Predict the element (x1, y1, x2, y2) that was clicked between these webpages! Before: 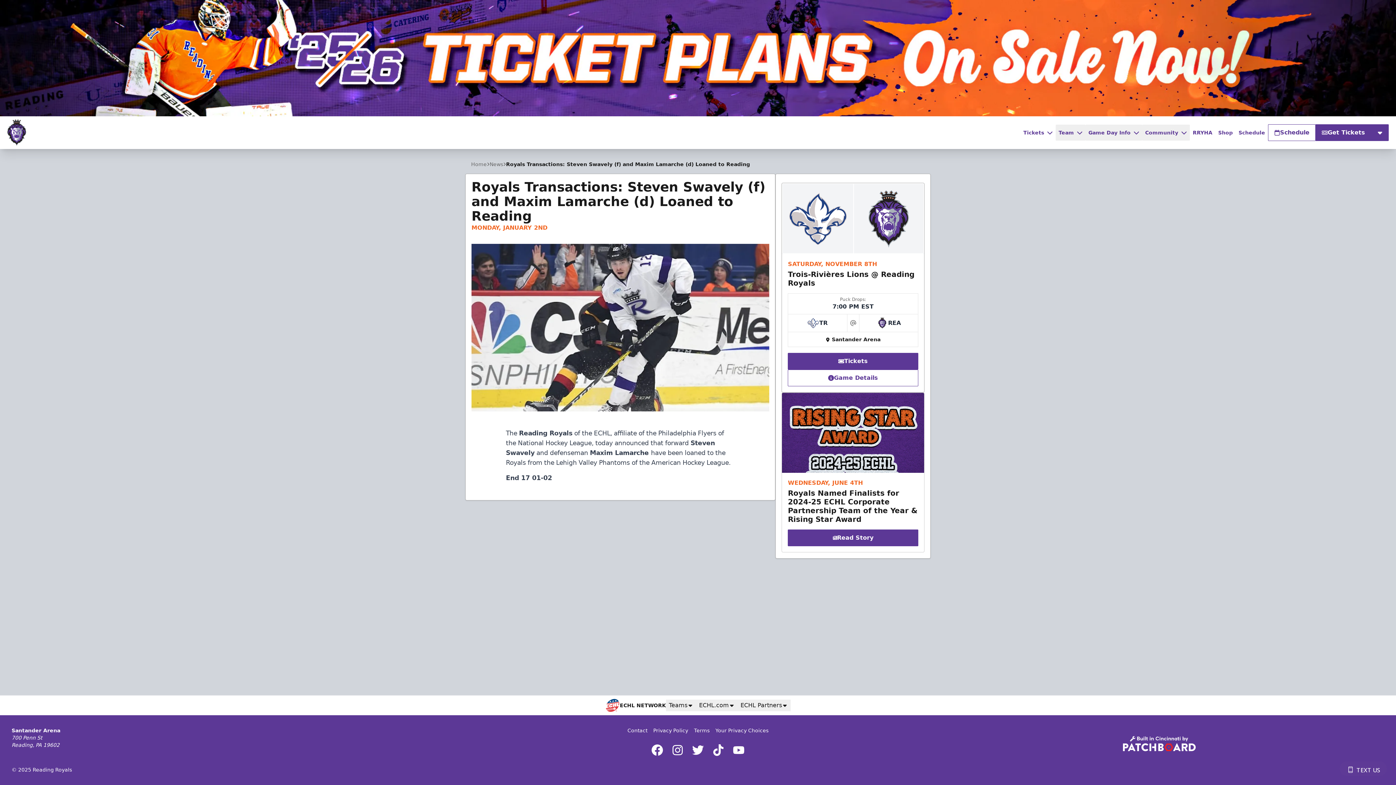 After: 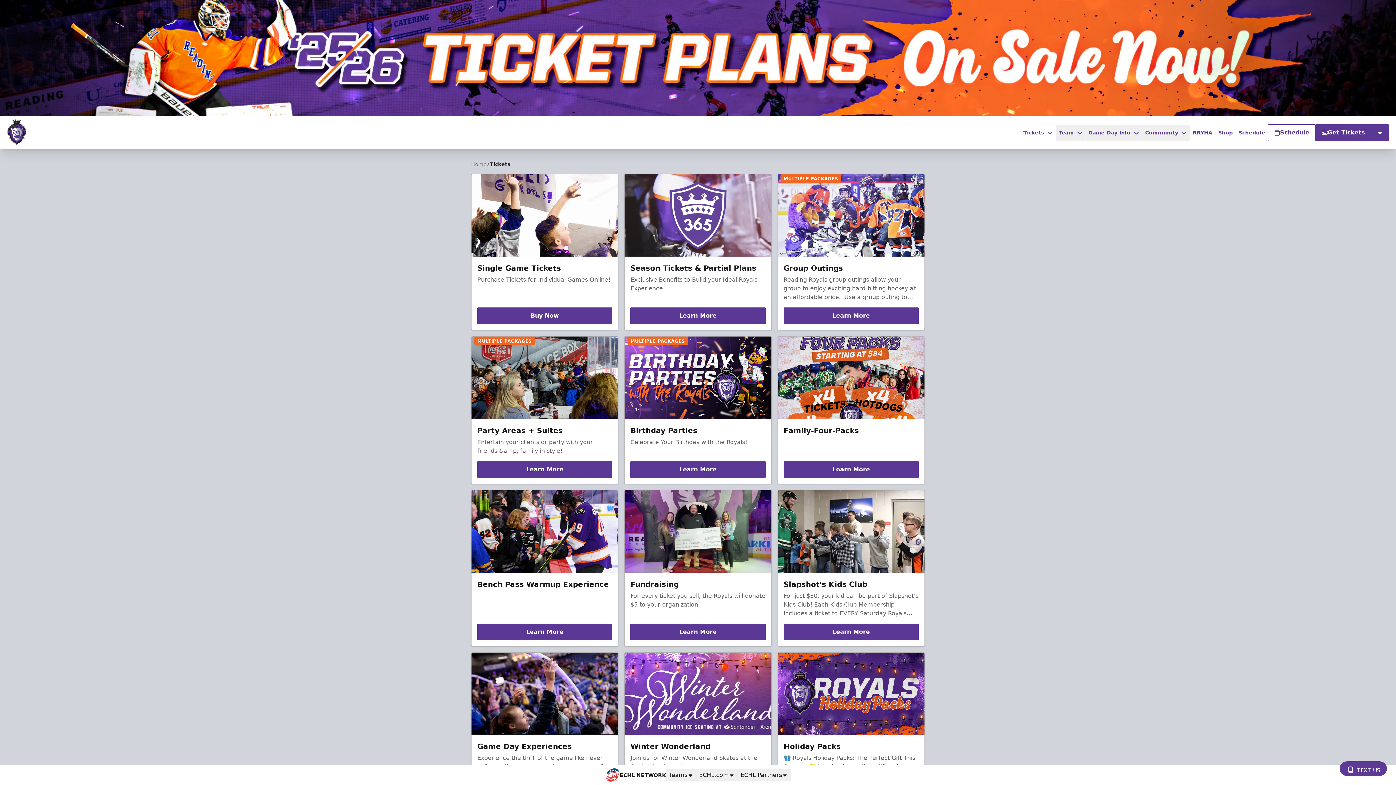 Action: label: Tickets bbox: (788, 353, 918, 369)